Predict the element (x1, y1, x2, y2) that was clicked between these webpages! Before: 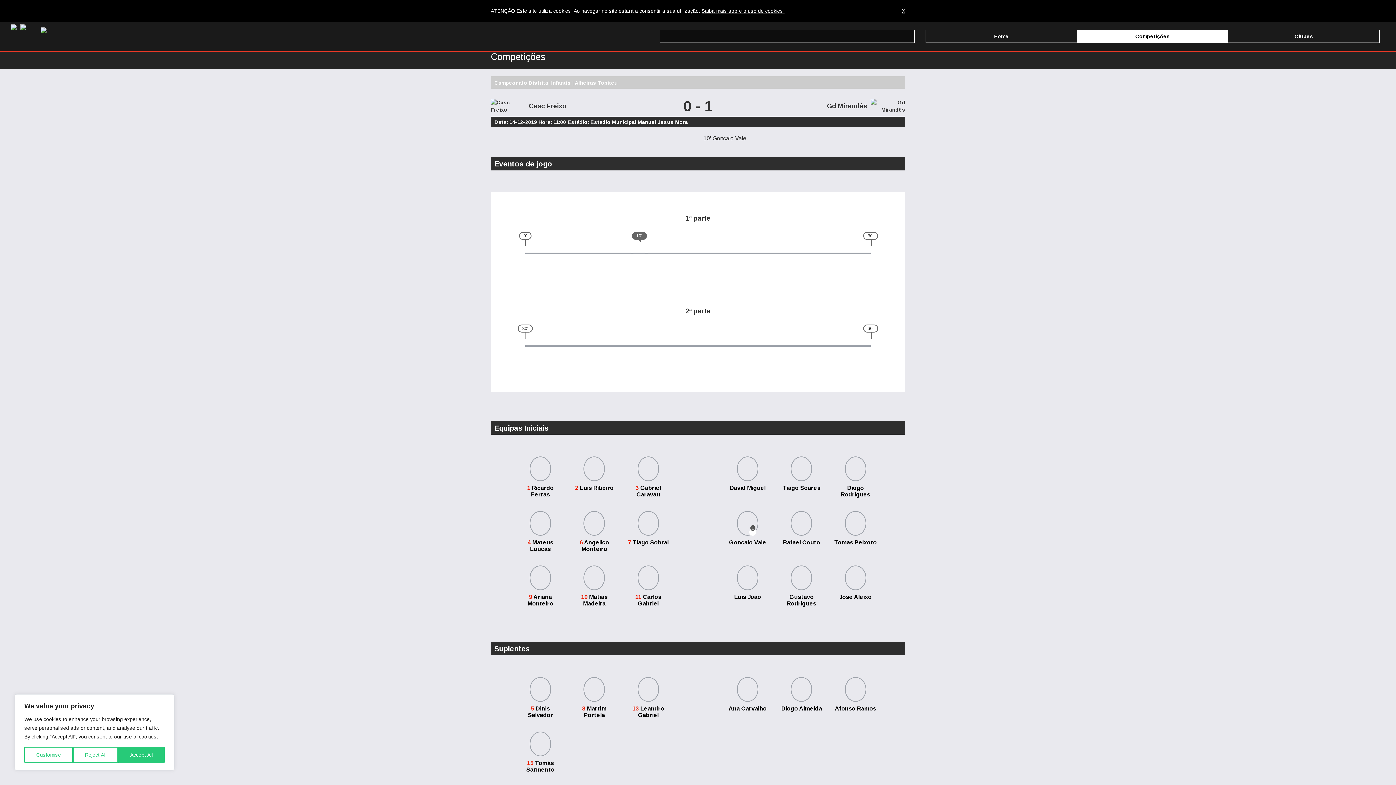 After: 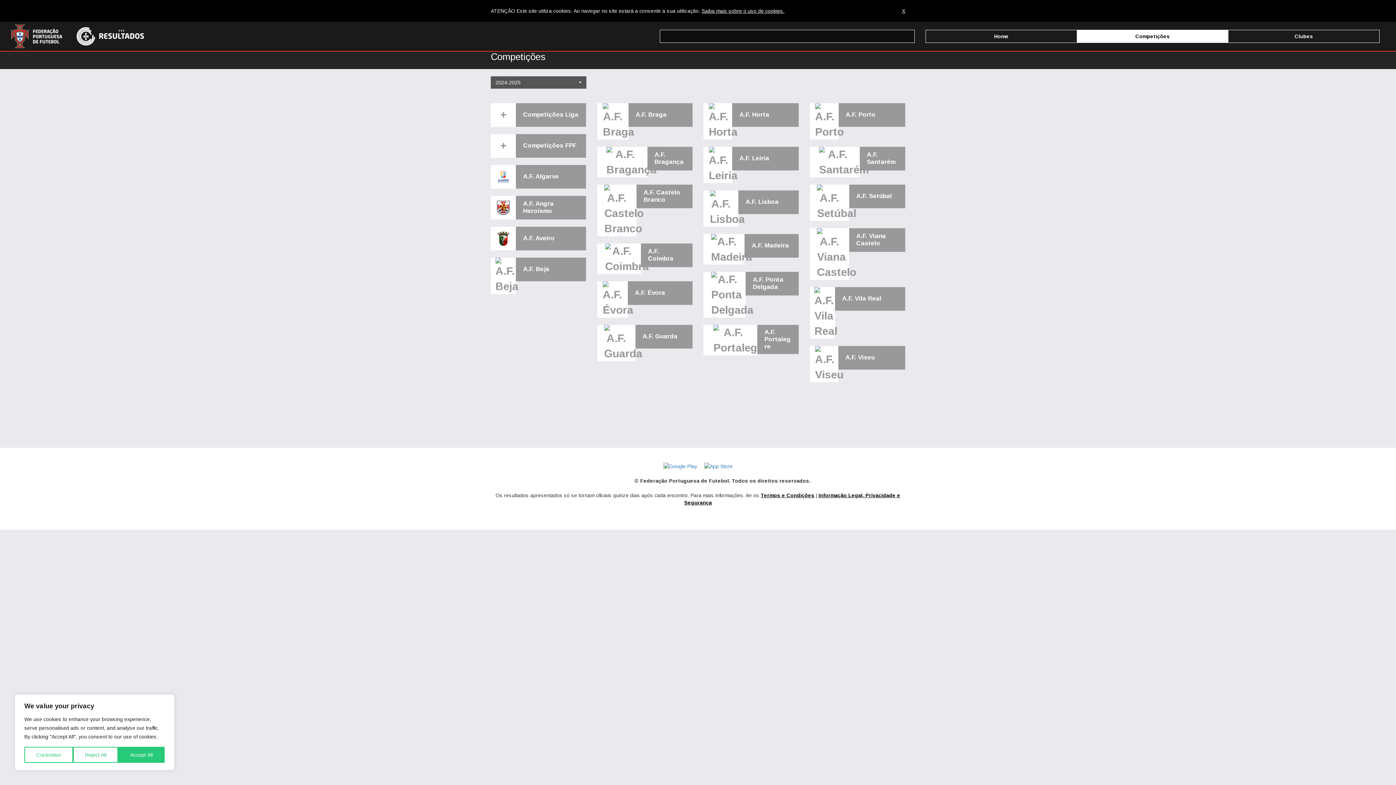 Action: label: Competições bbox: (1077, 29, 1228, 42)